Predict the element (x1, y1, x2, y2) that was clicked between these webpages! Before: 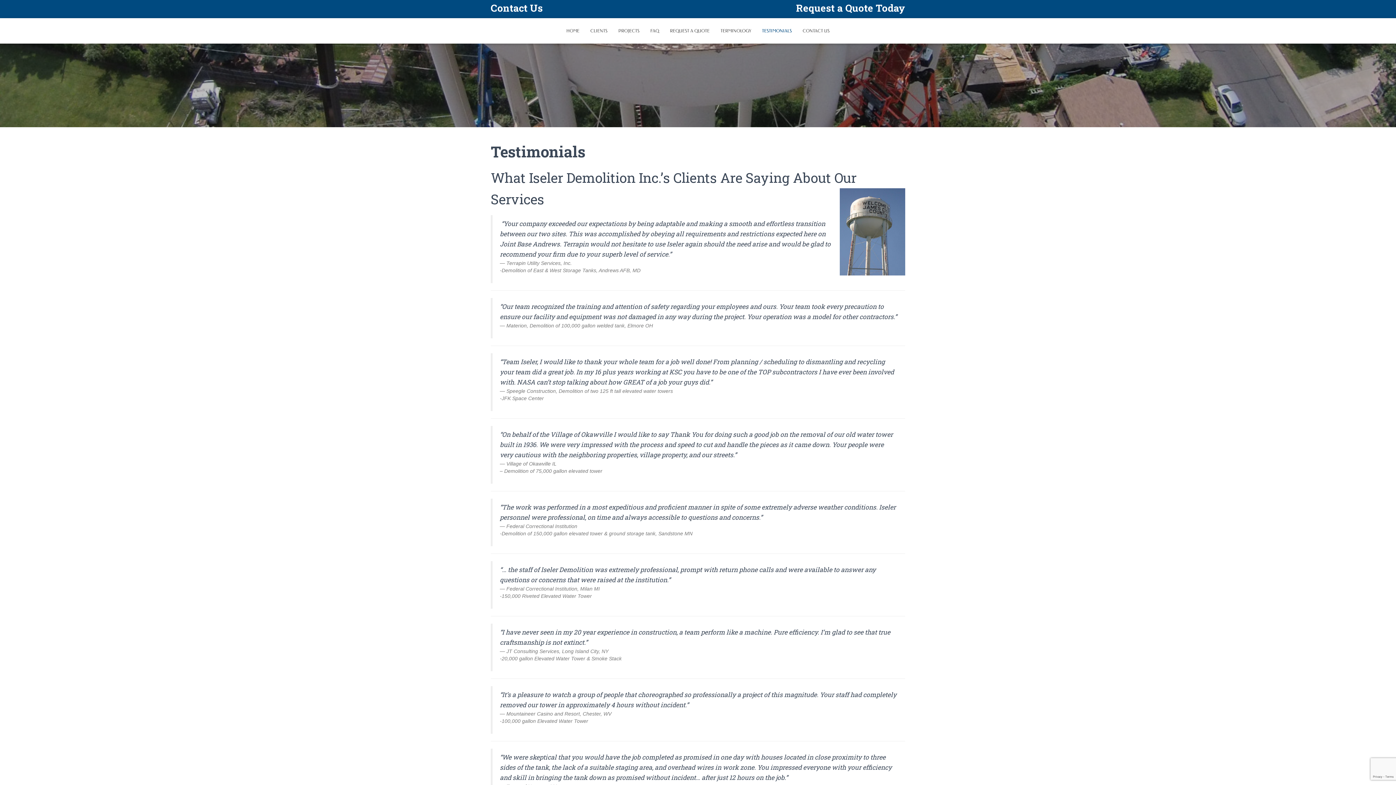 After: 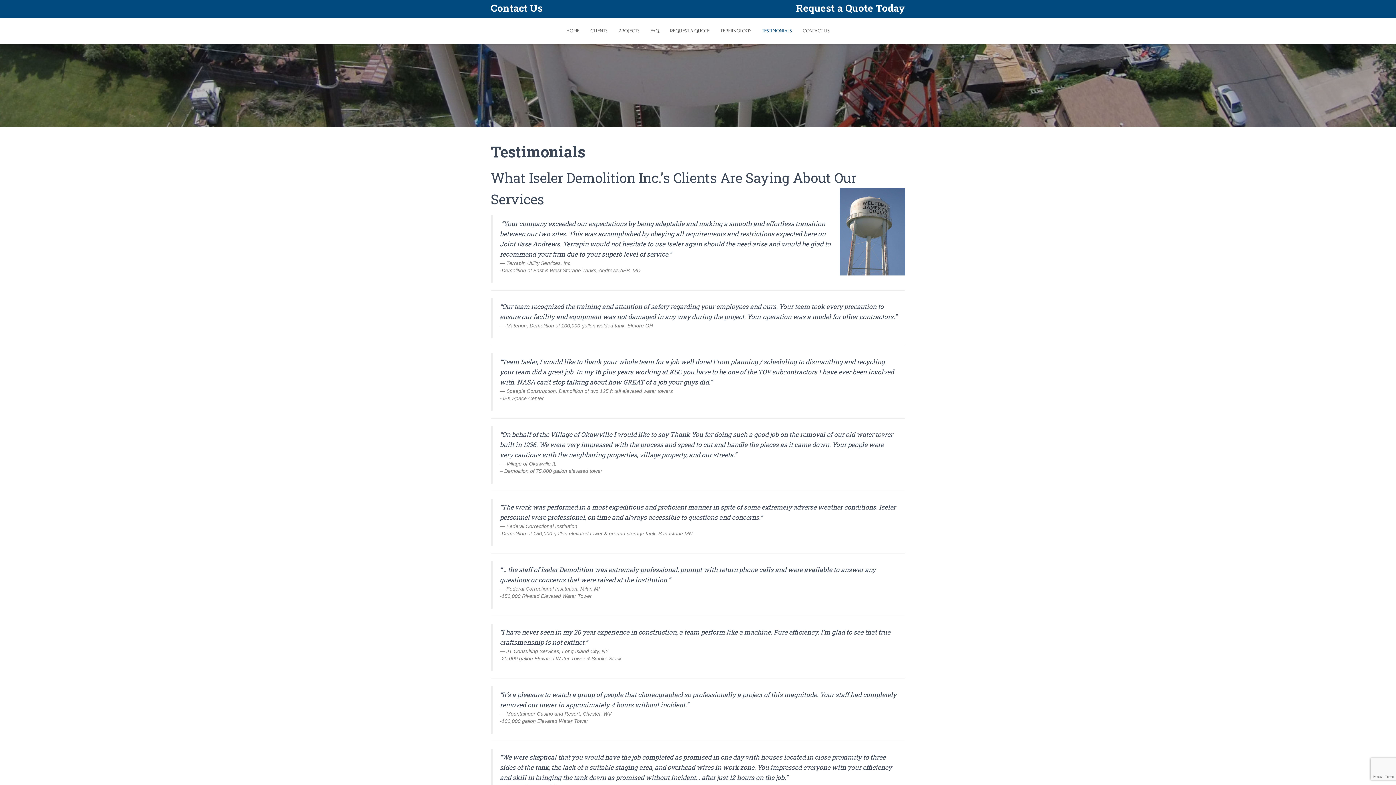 Action: bbox: (756, 21, 797, 40) label: TESTIMONIALS